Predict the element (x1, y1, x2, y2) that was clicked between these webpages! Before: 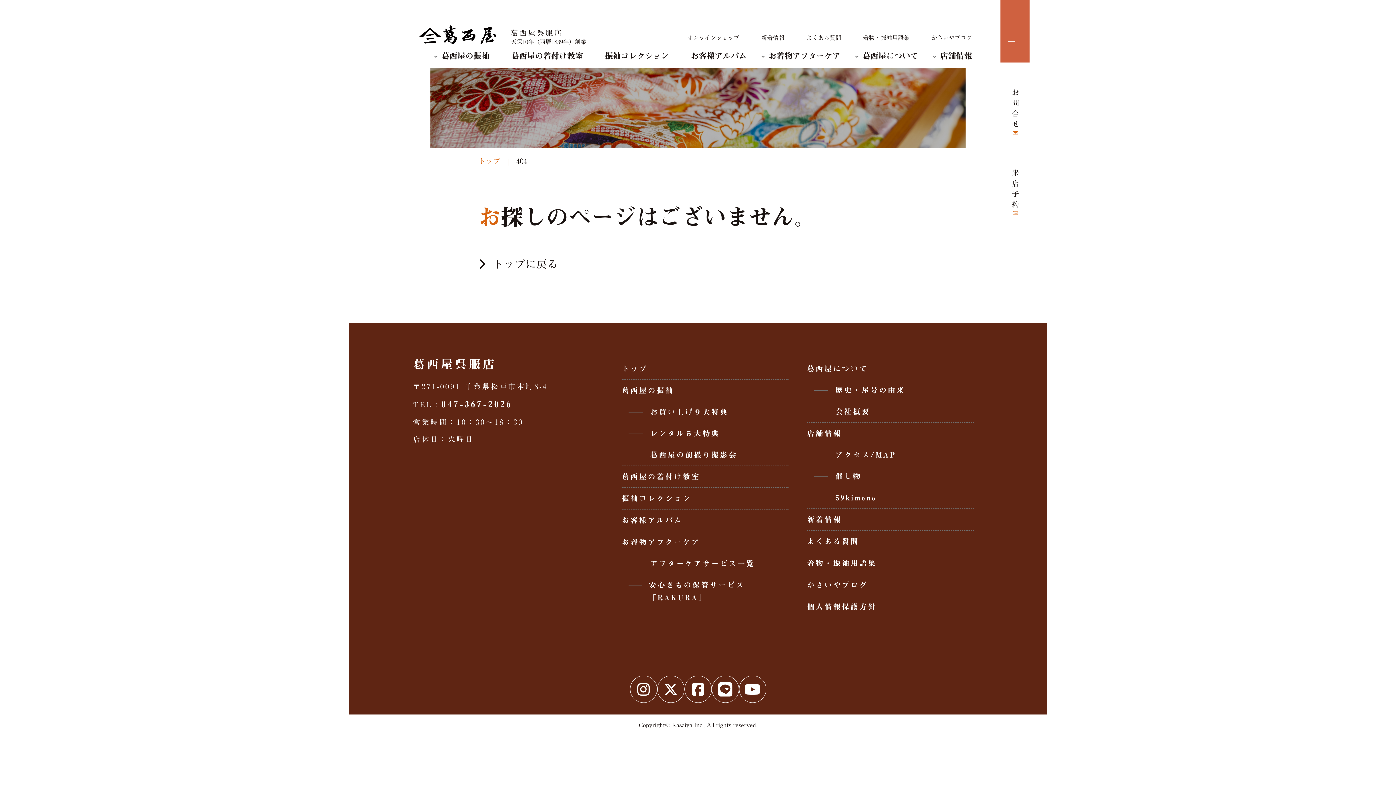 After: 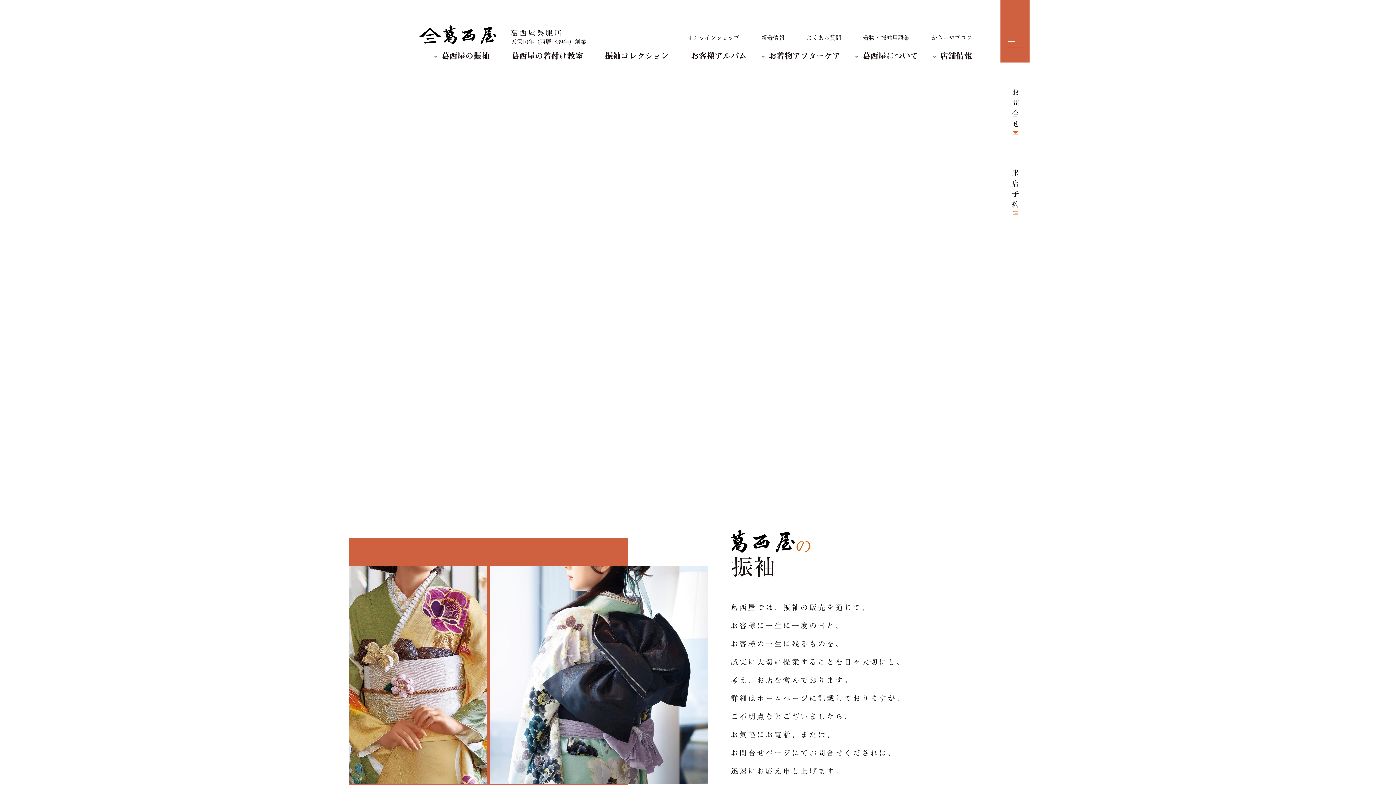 Action: label: トップに戻る bbox: (492, 258, 558, 269)